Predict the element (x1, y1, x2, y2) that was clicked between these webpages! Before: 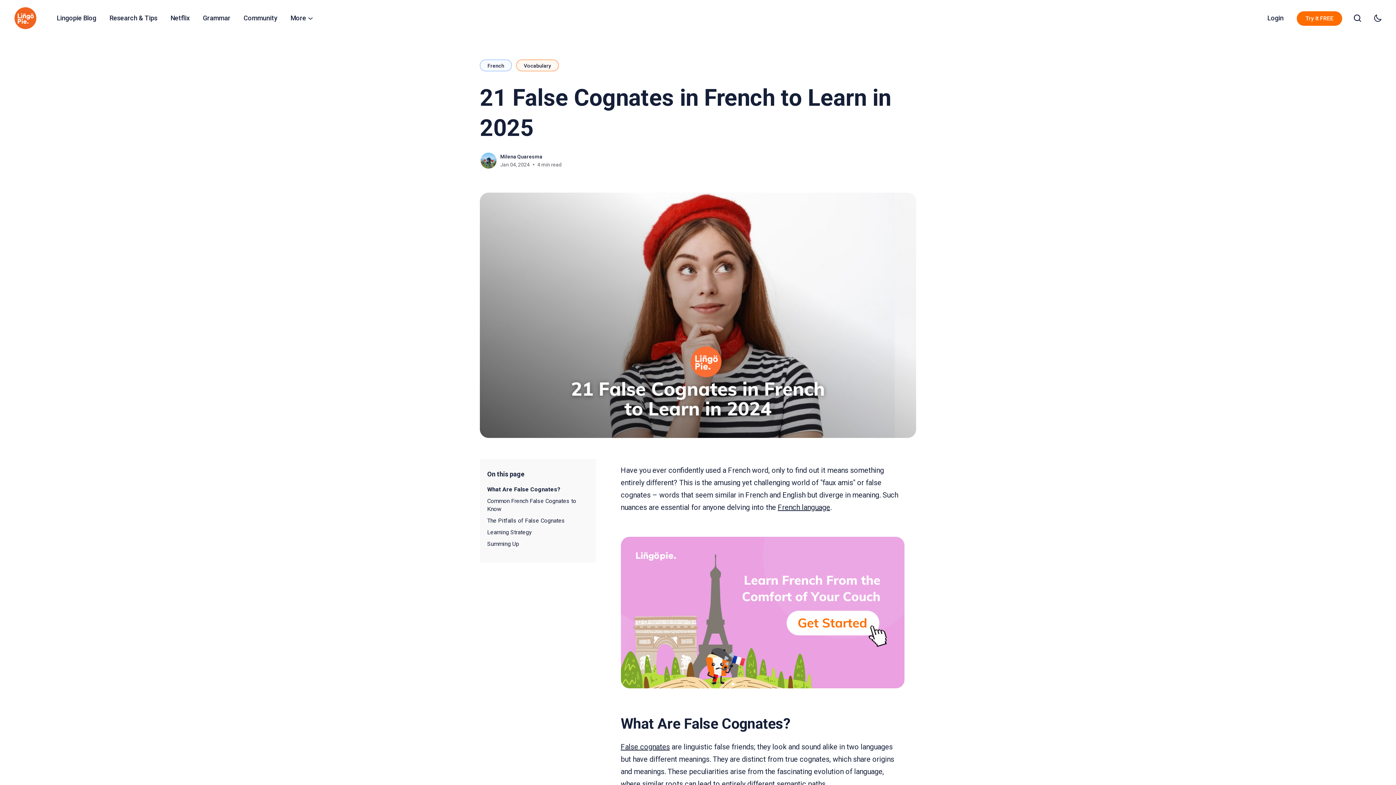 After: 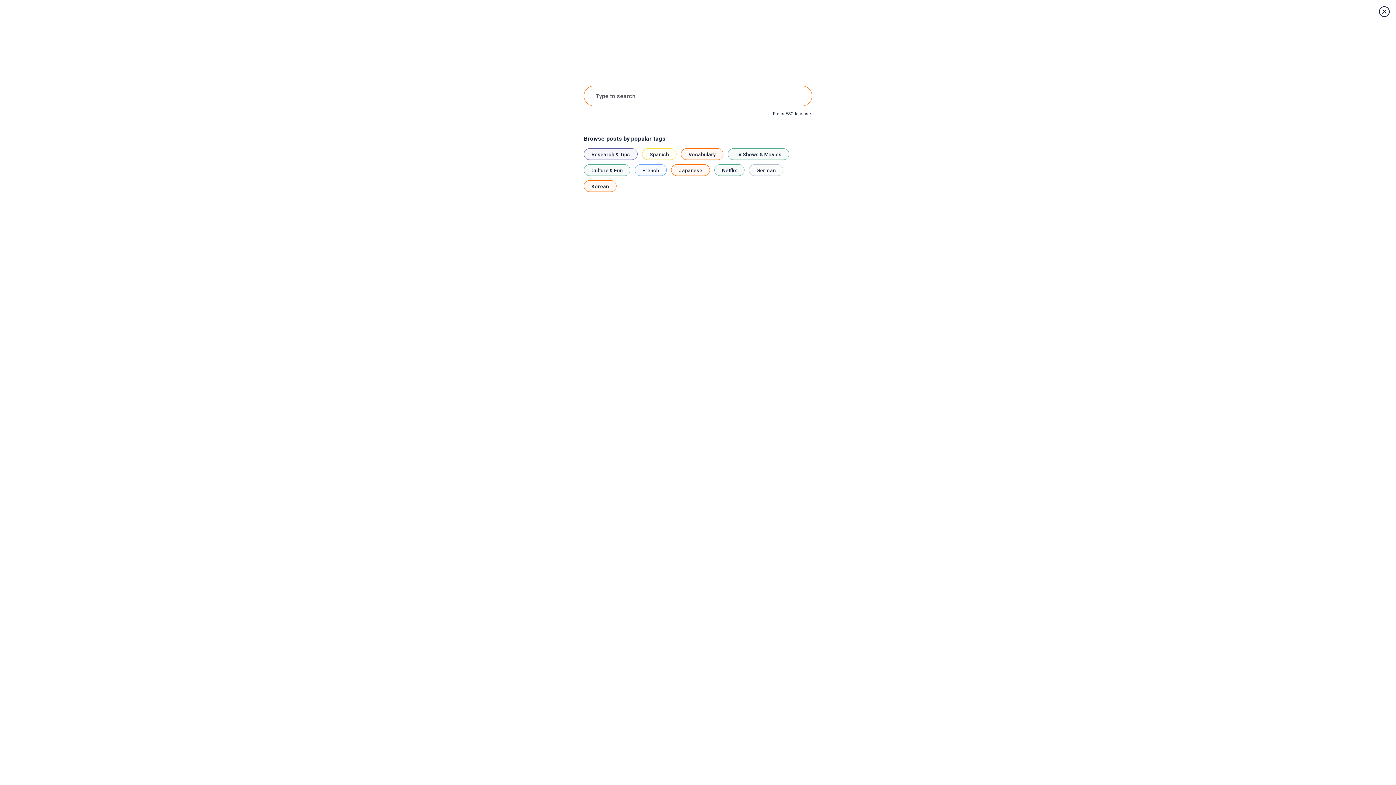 Action: label: Open search bbox: (1354, 8, 1361, 27)